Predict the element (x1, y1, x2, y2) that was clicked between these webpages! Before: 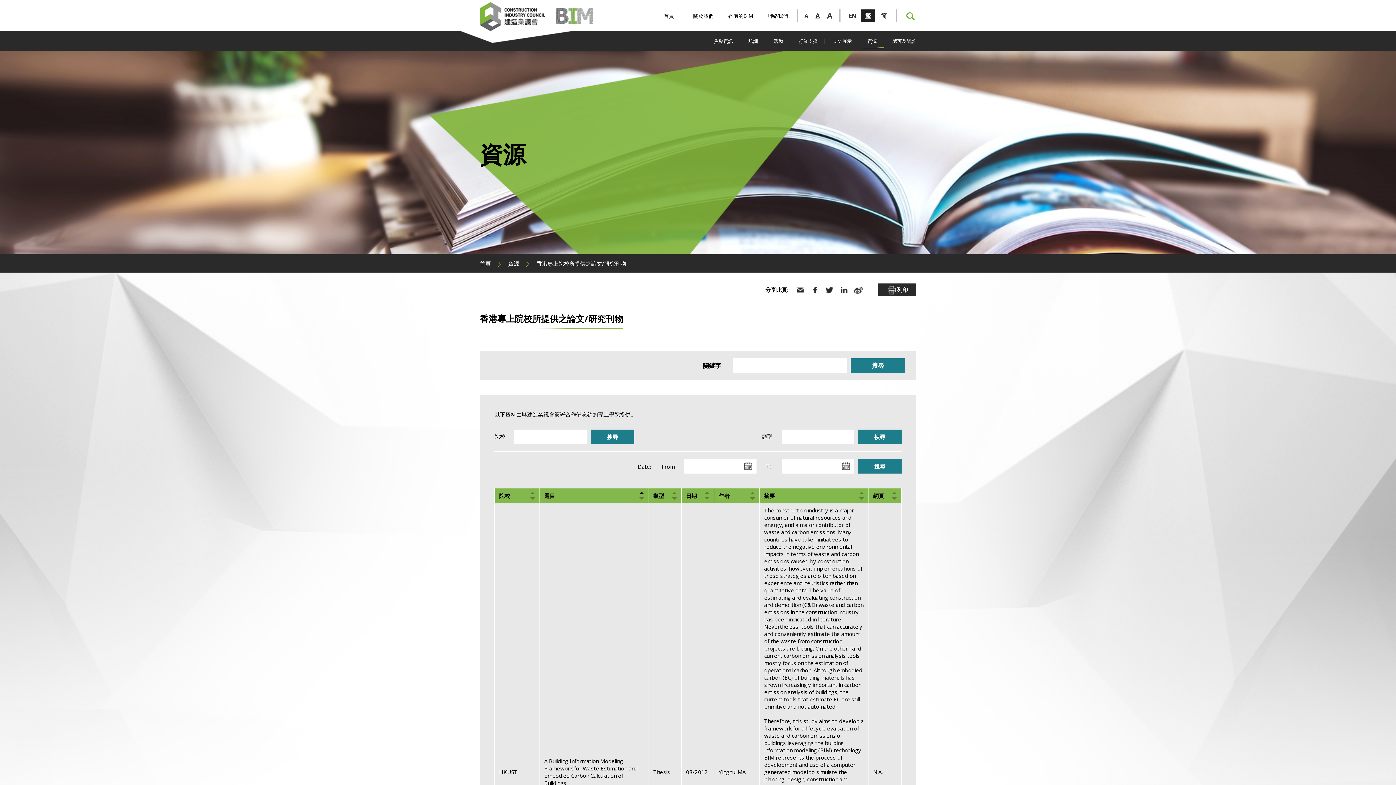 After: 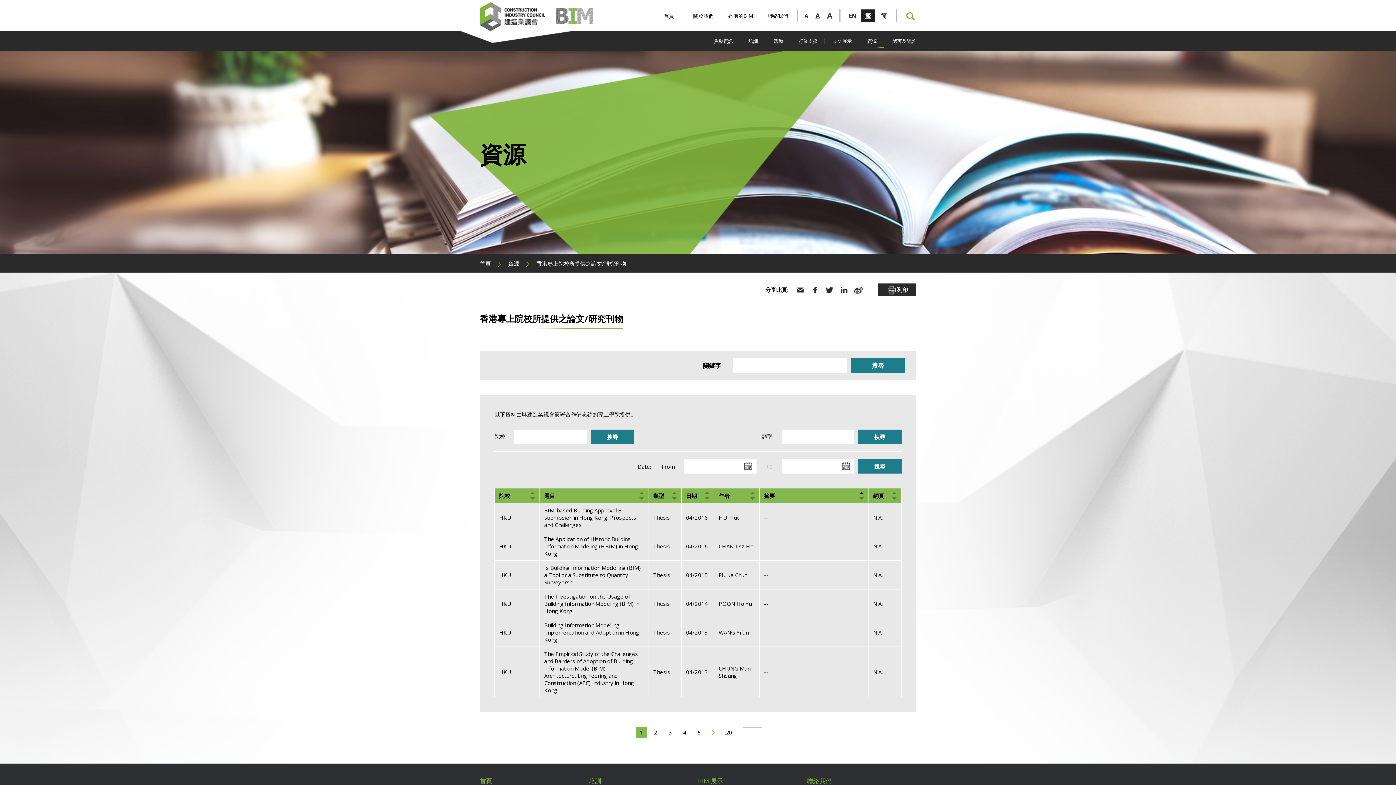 Action: bbox: (859, 491, 864, 494)